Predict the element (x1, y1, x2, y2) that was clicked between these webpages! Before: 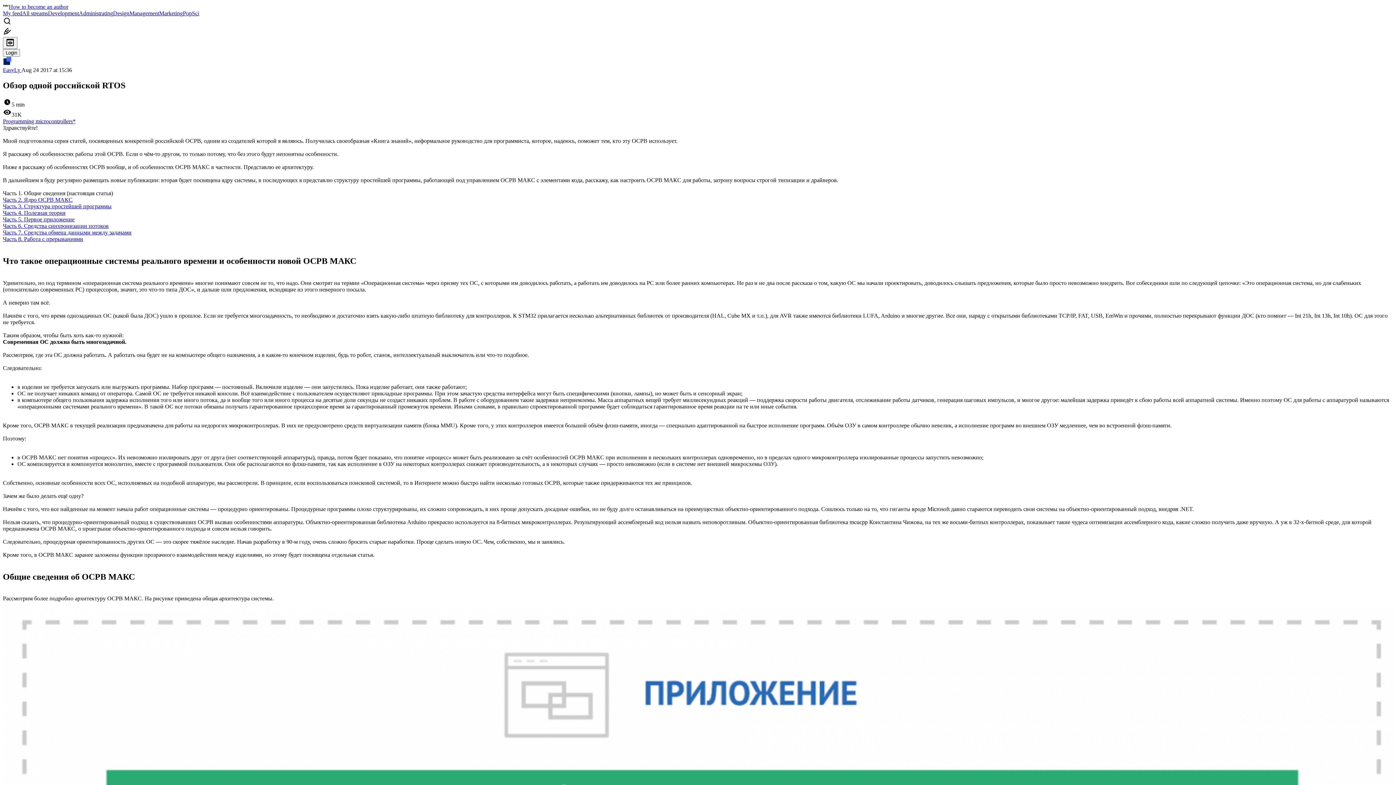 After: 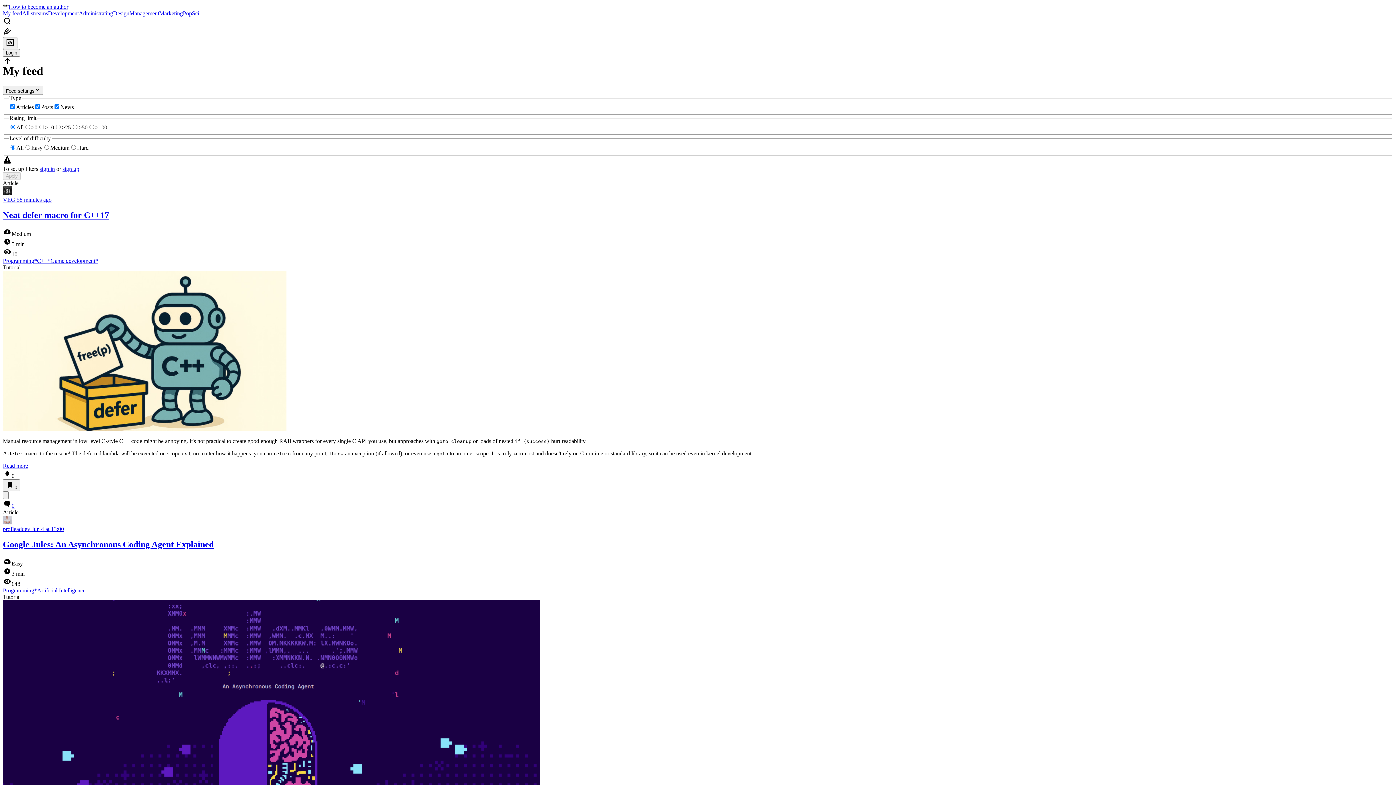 Action: bbox: (2, 3, 8, 9)